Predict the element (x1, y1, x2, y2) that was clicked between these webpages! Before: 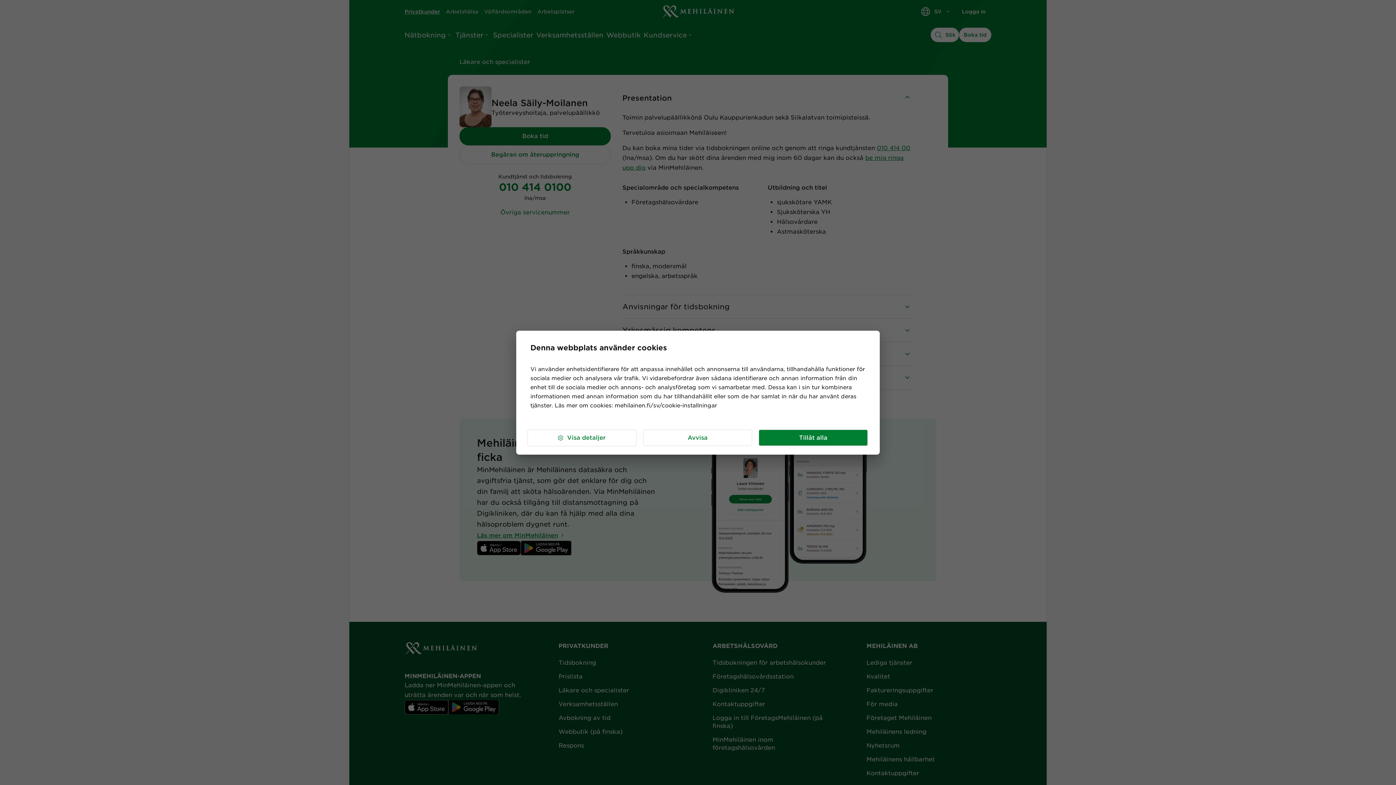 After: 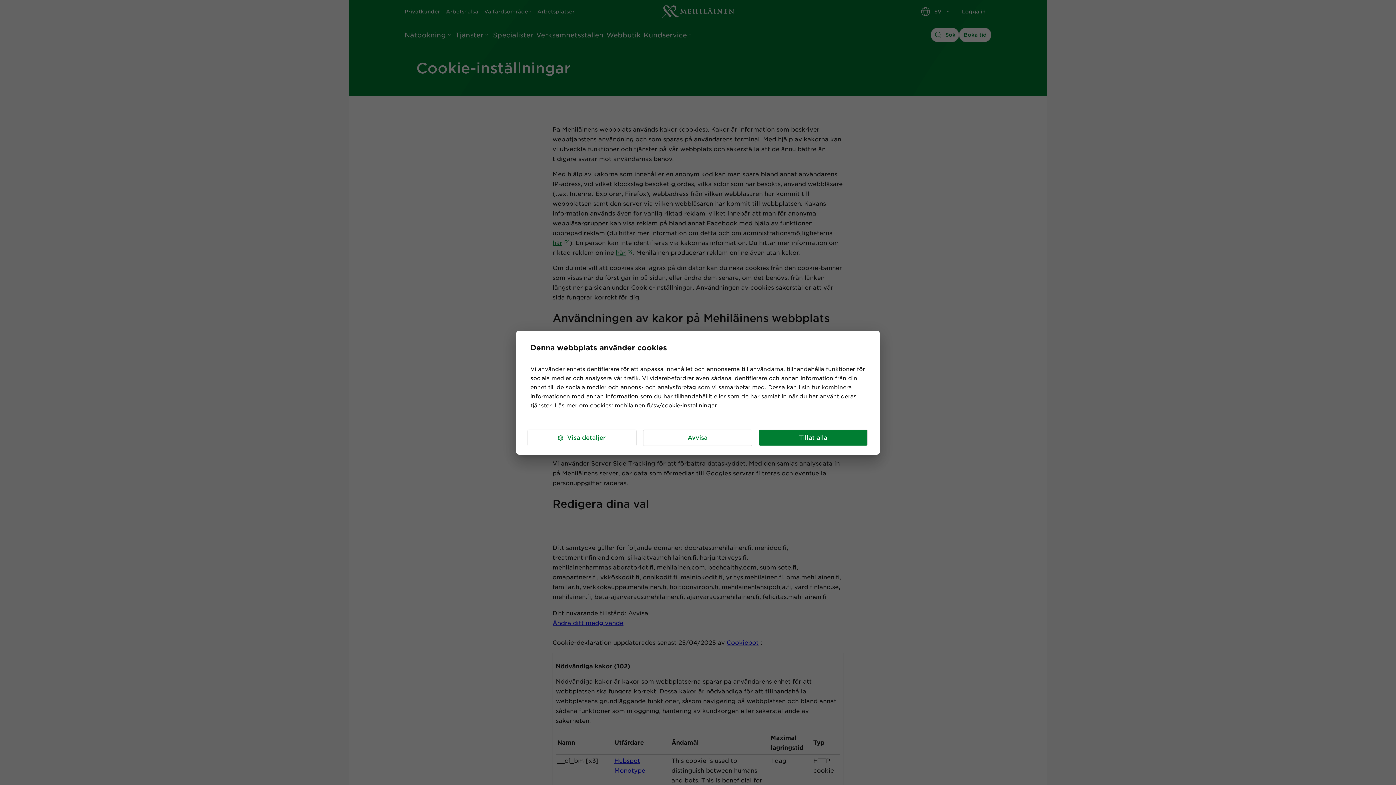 Action: label: mehilainen.fi/sv/cookie-installningar bbox: (614, 402, 717, 408)